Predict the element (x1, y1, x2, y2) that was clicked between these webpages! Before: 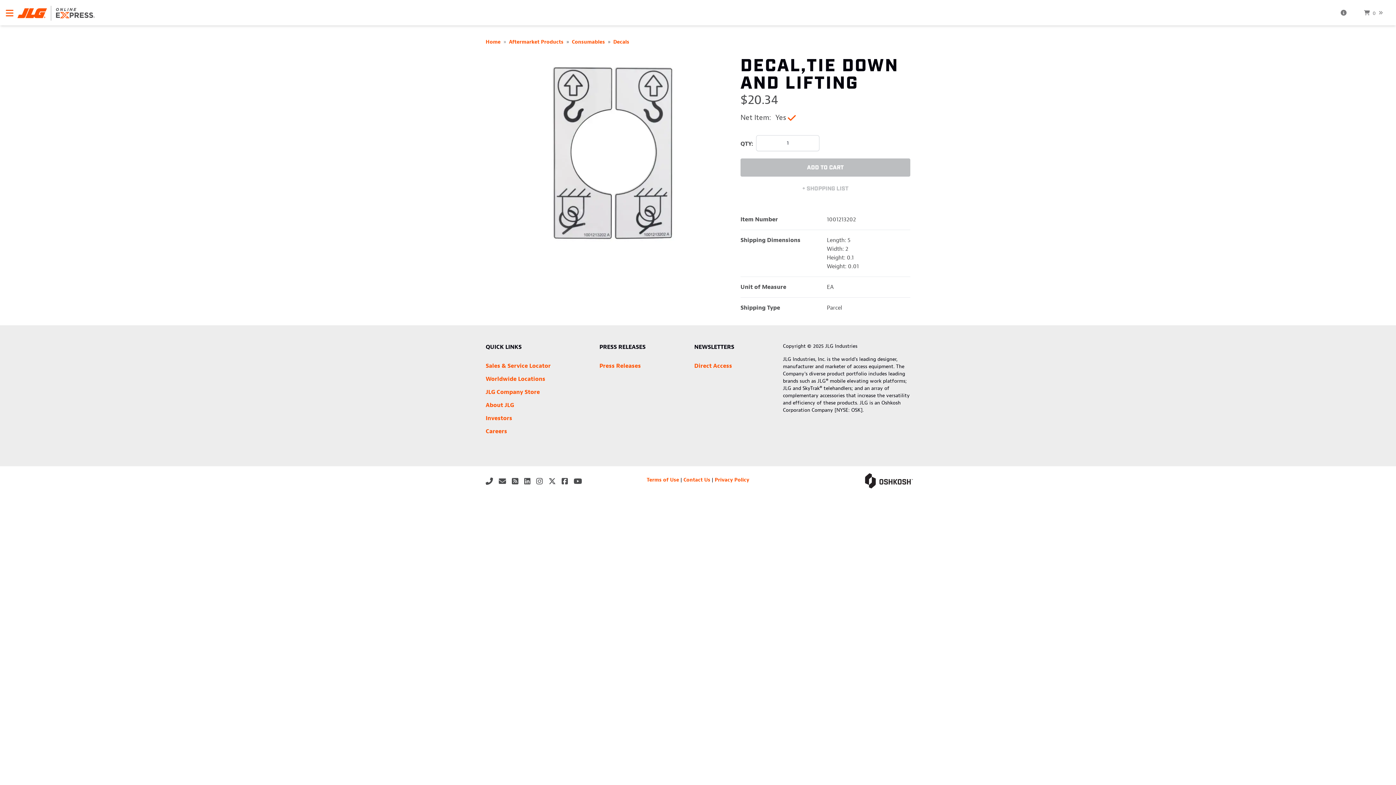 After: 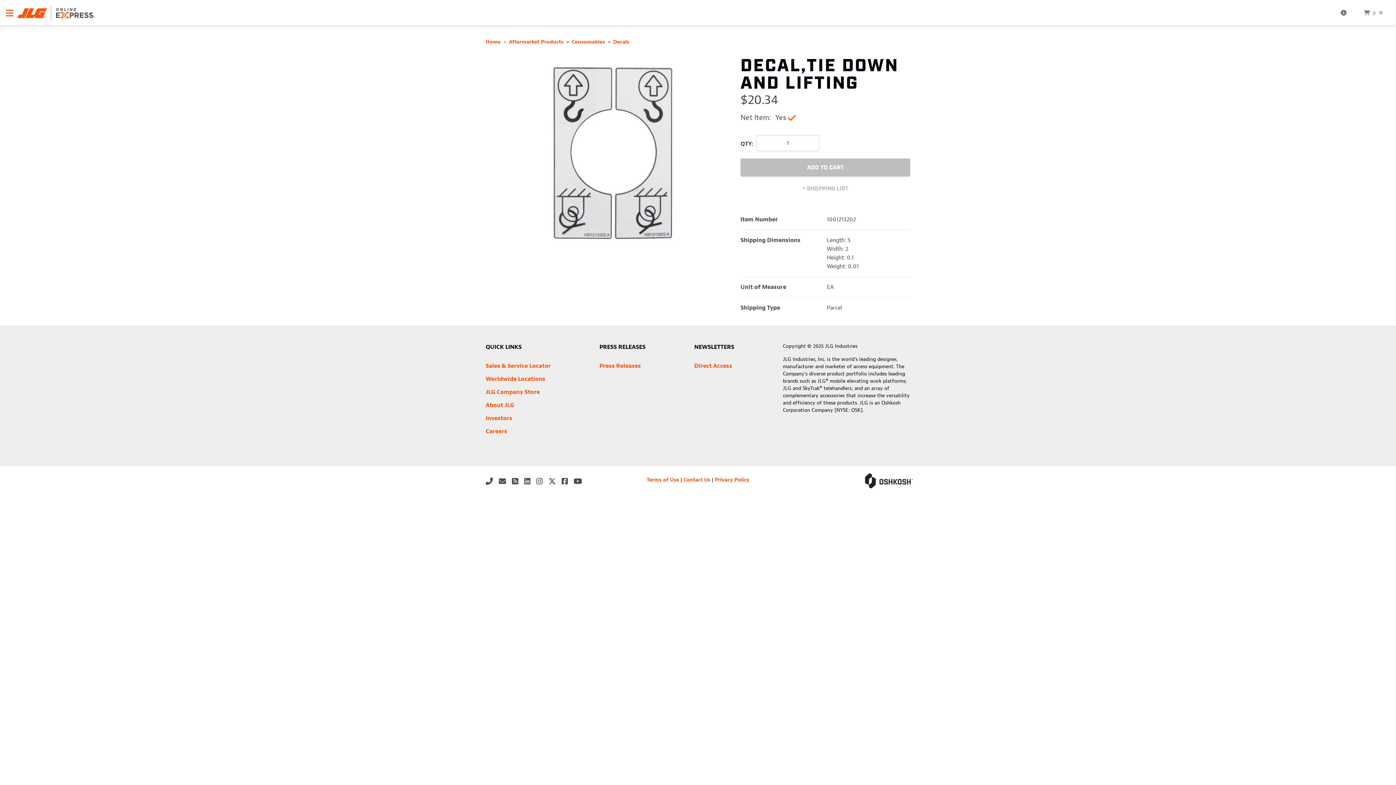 Action: bbox: (524, 477, 536, 486)